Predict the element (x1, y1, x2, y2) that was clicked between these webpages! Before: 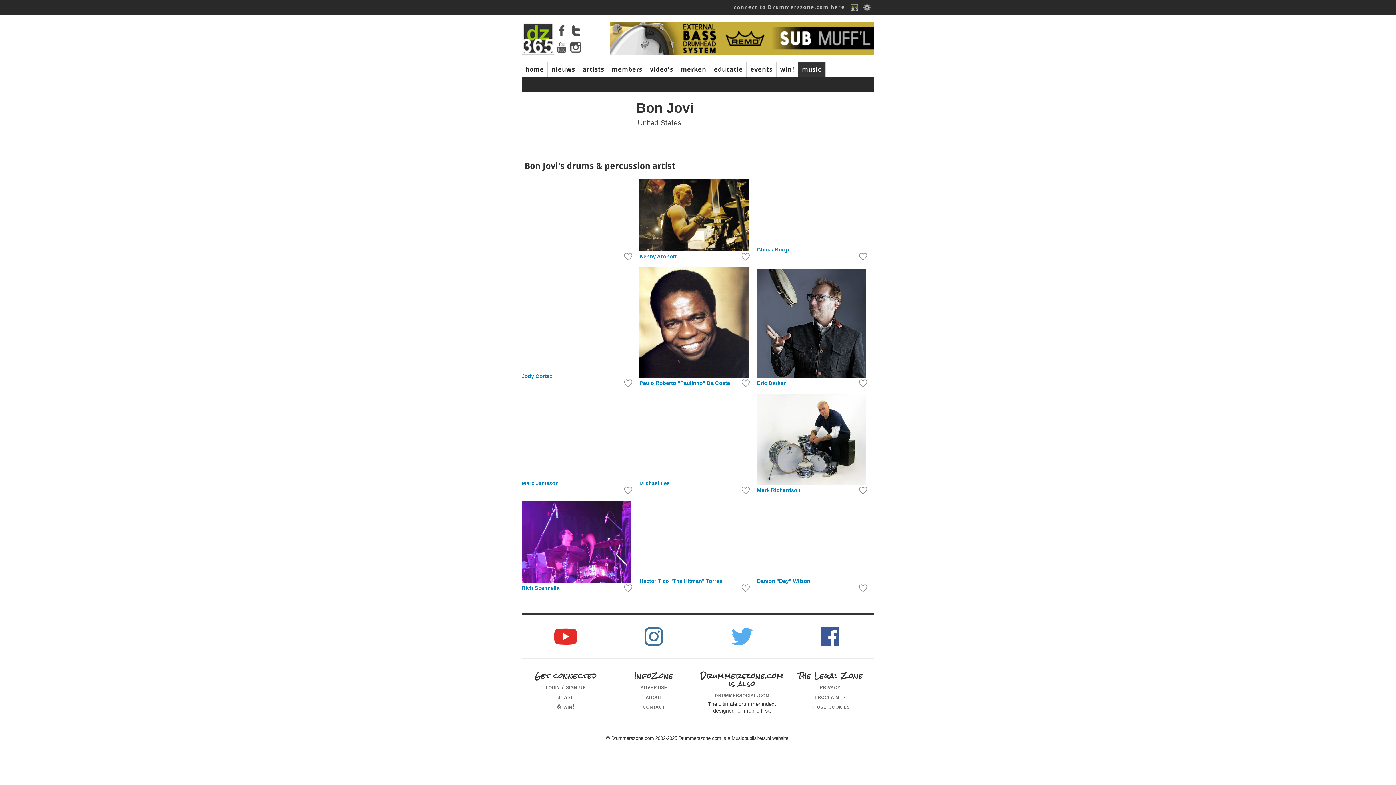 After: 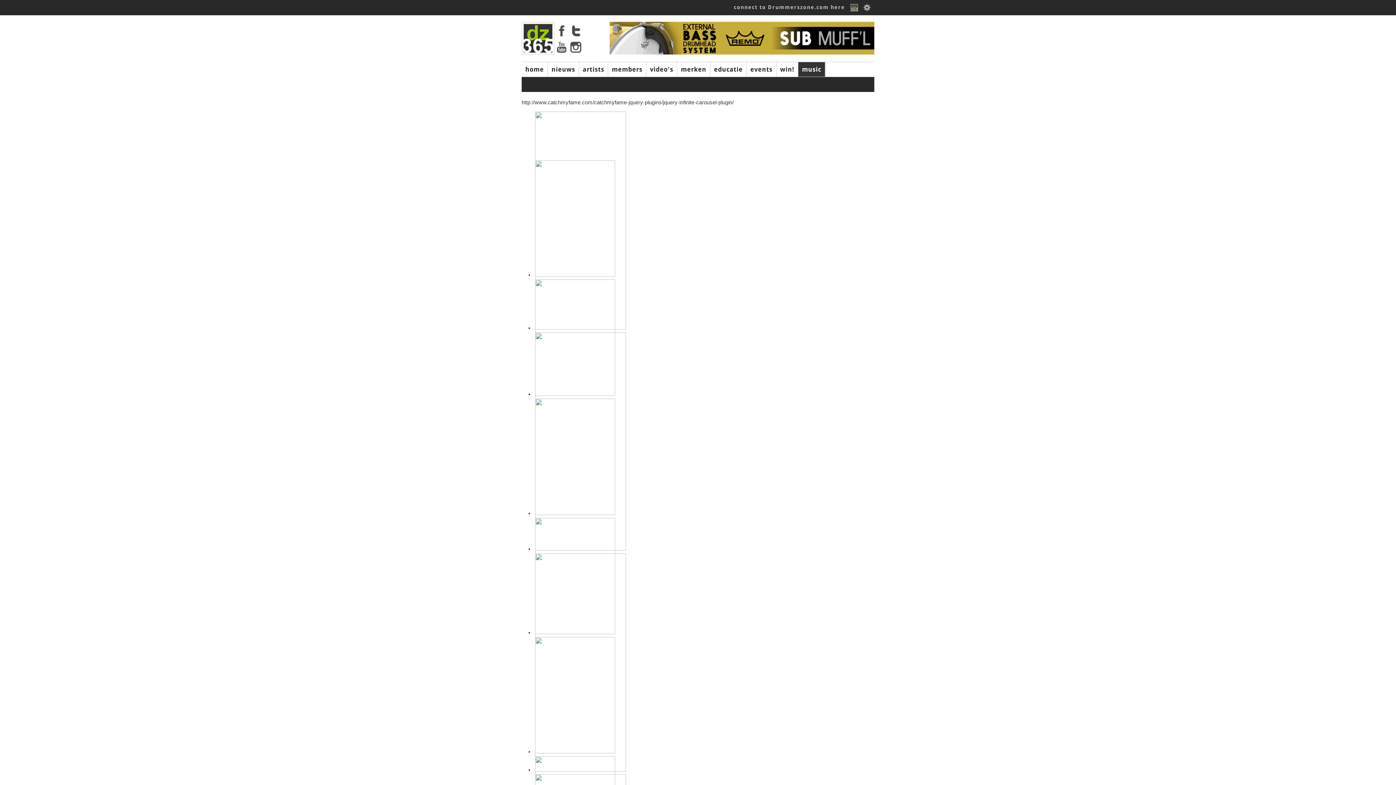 Action: label: music bbox: (798, 62, 825, 76)